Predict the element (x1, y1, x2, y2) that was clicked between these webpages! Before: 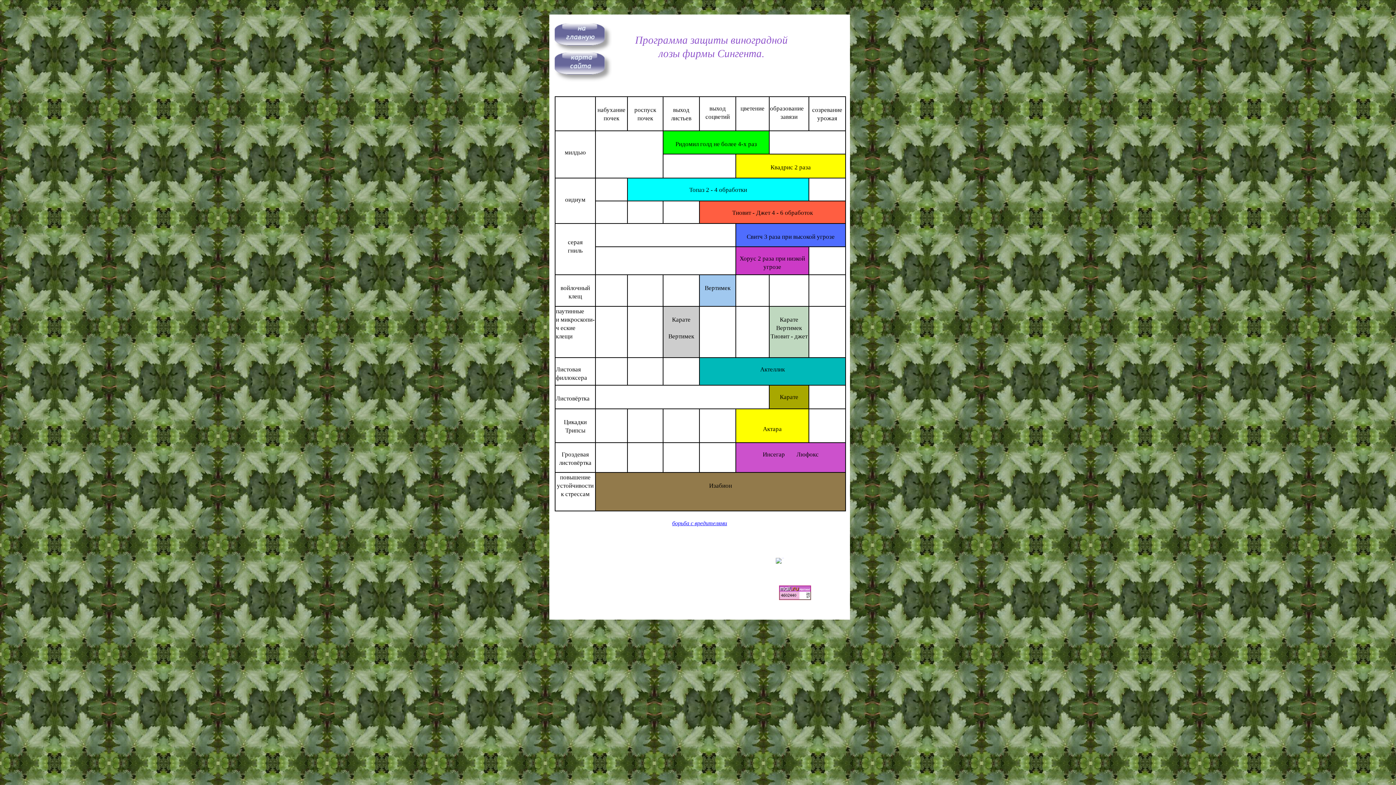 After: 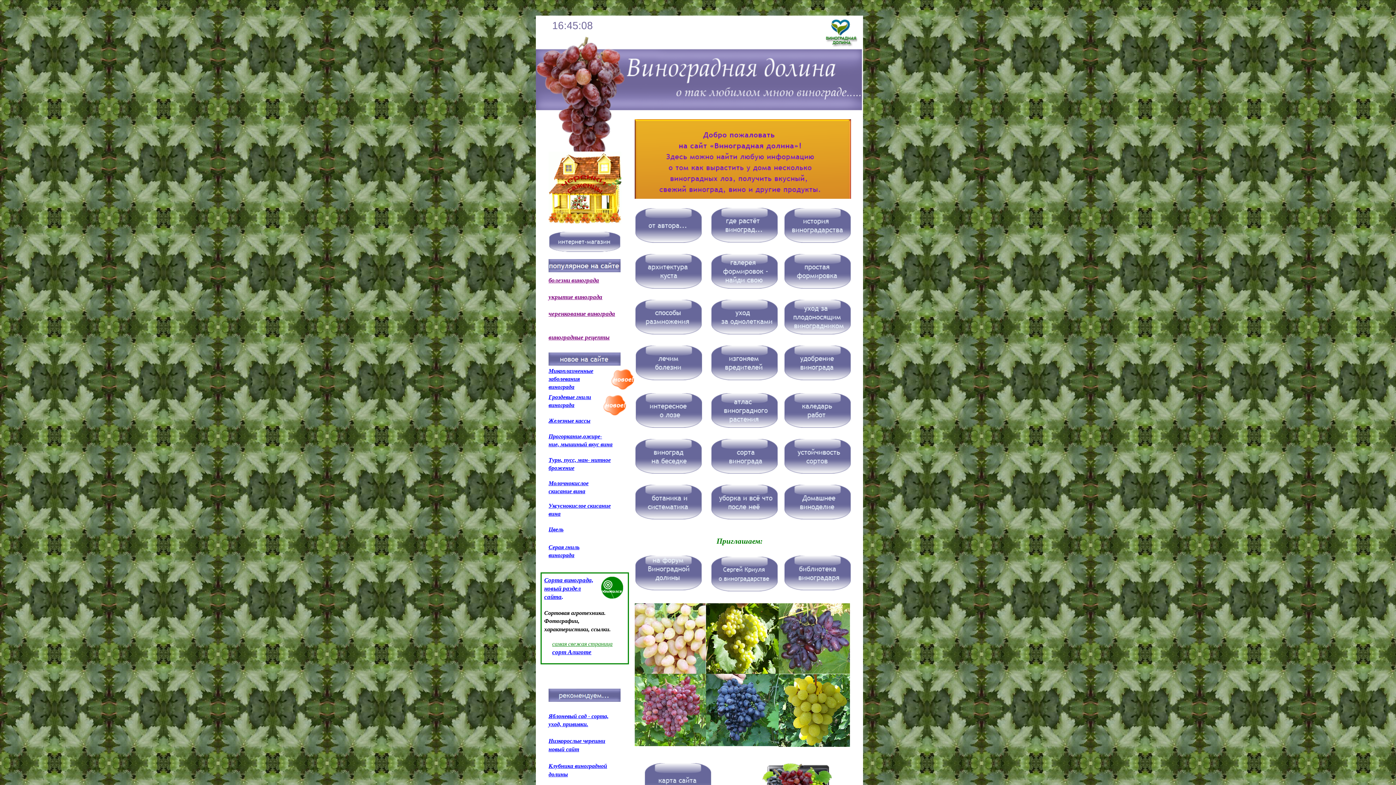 Action: bbox: (554, 23, 612, 52)